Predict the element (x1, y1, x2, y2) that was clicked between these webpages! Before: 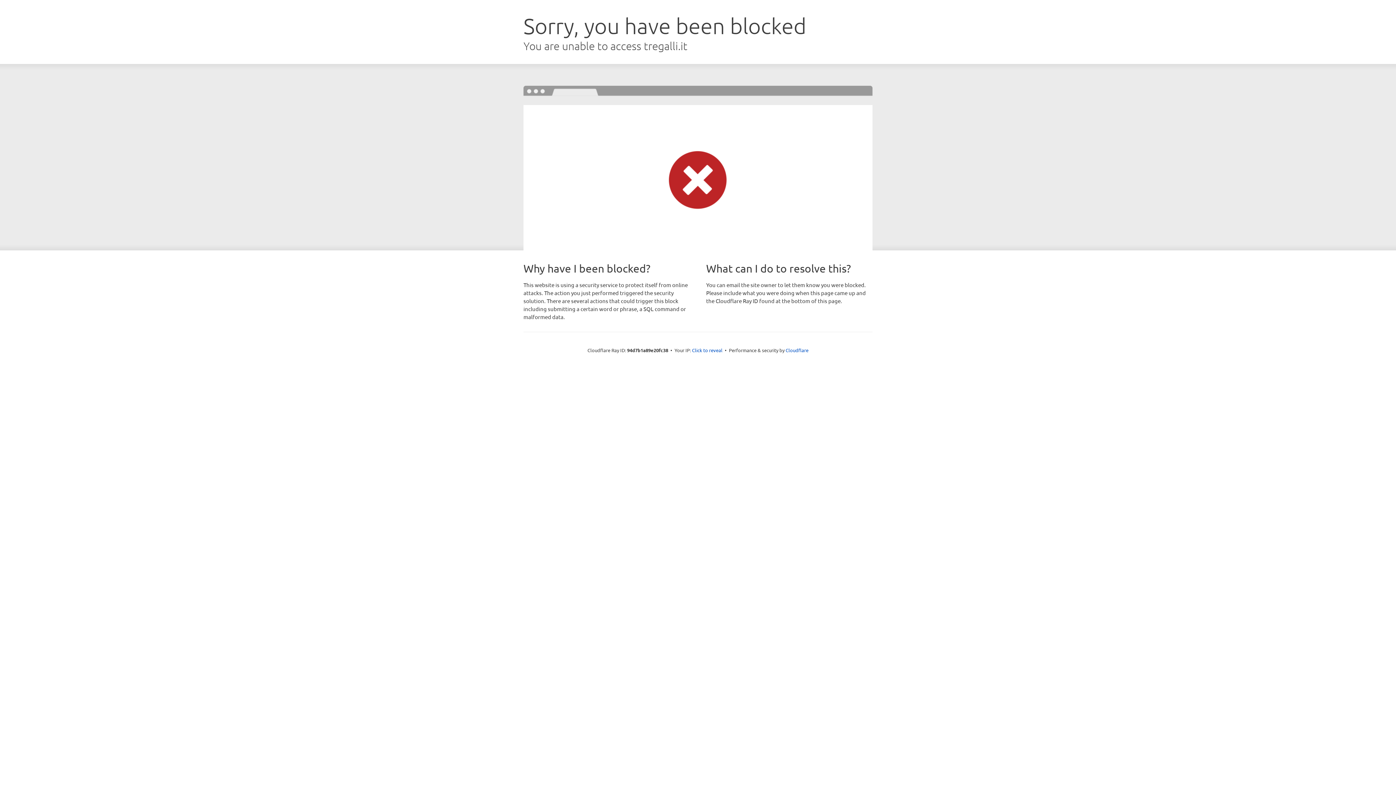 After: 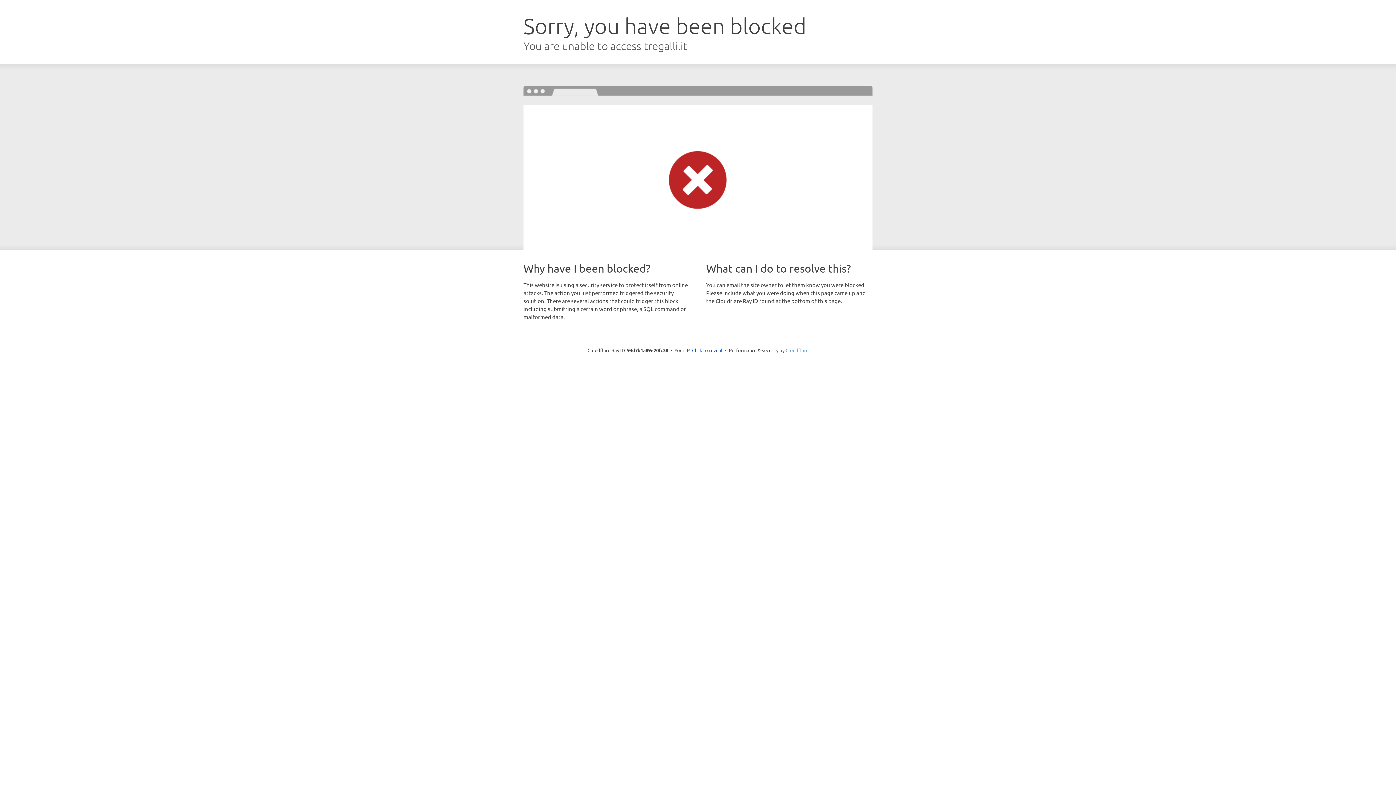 Action: label: Cloudflare bbox: (785, 347, 808, 353)